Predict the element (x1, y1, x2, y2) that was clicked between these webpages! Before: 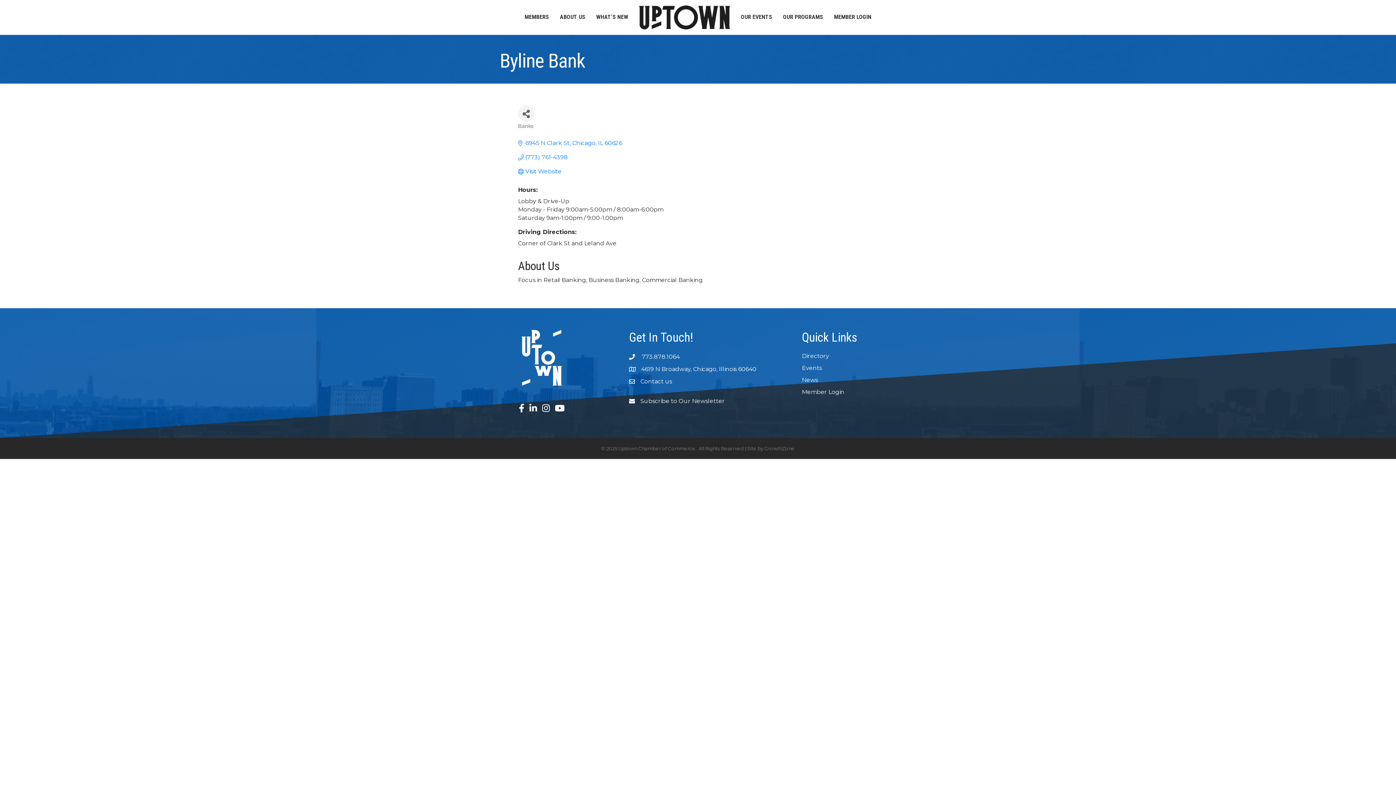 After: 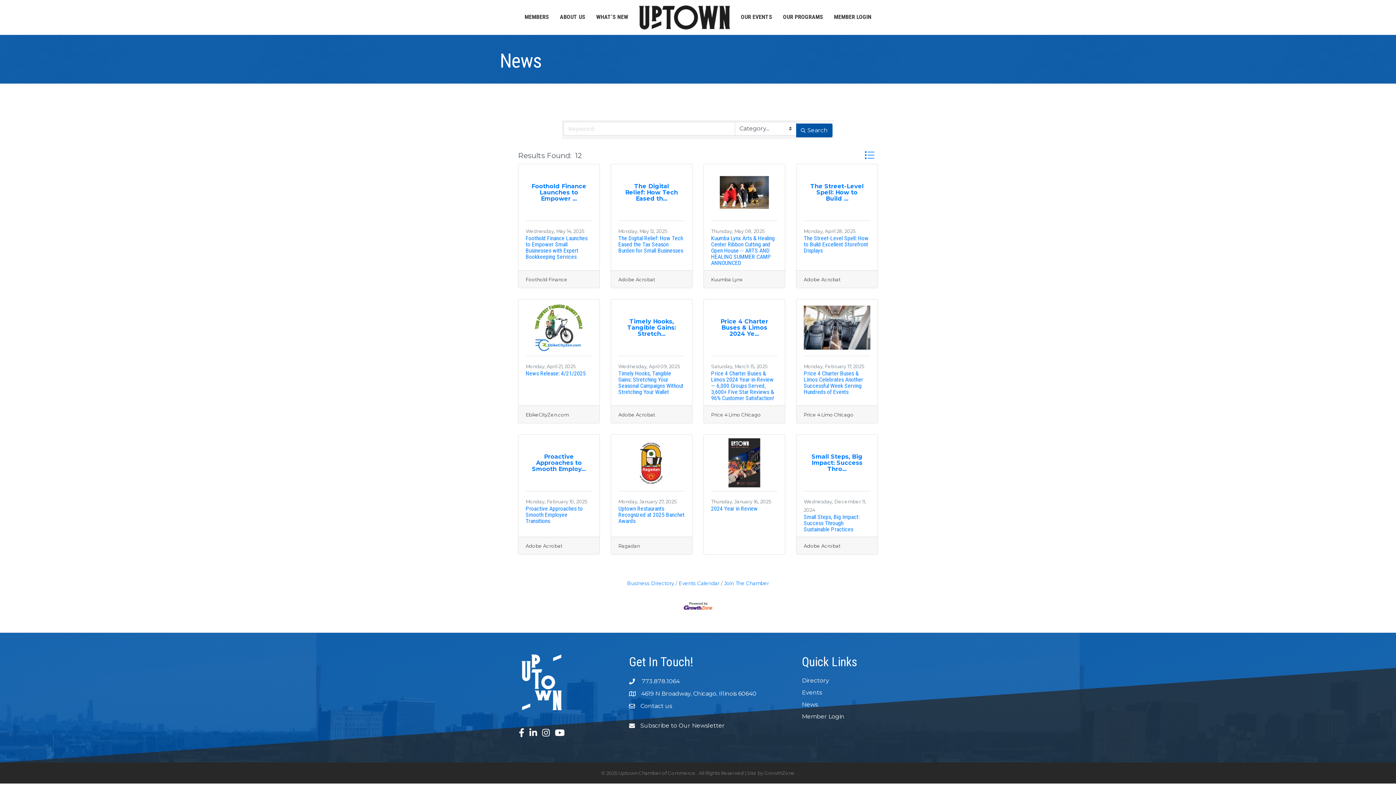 Action: label: News bbox: (802, 376, 818, 383)